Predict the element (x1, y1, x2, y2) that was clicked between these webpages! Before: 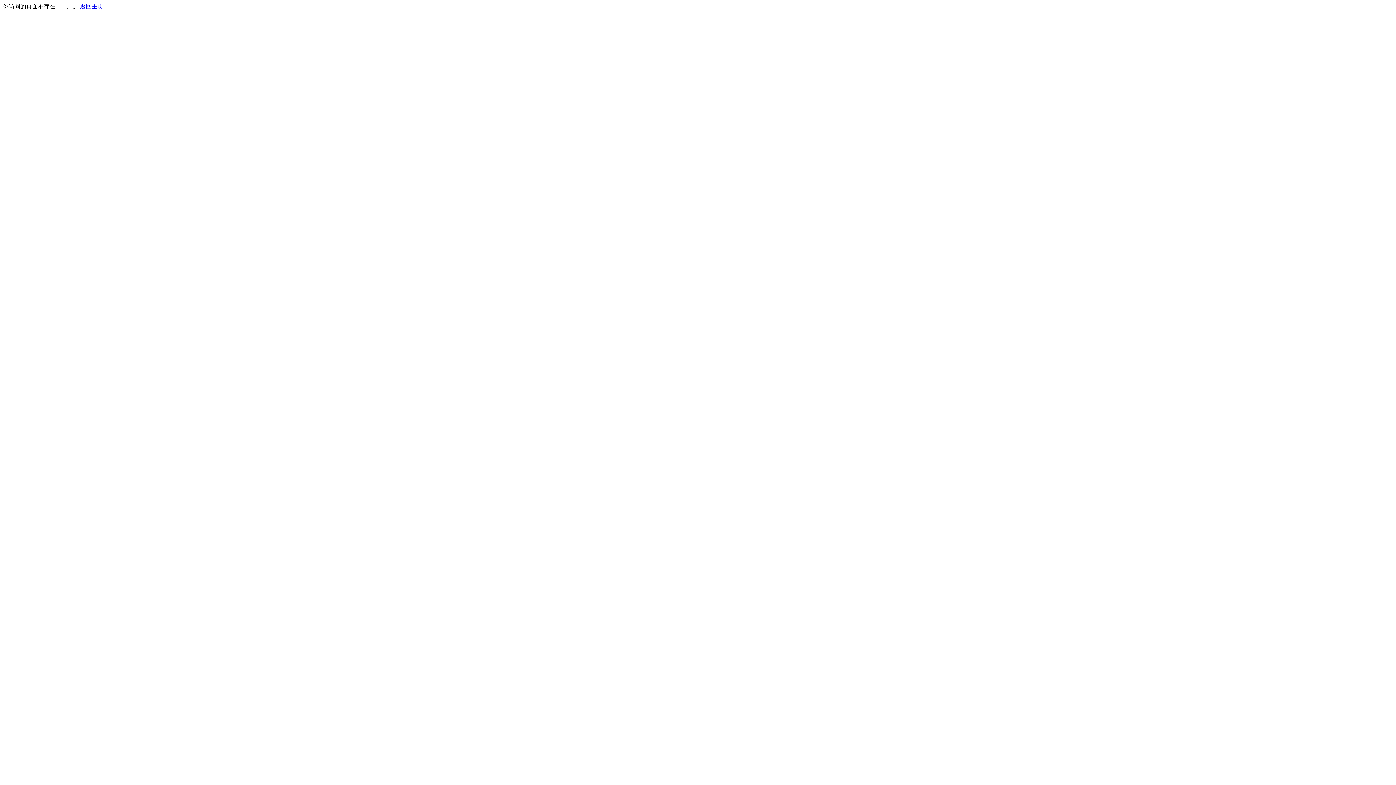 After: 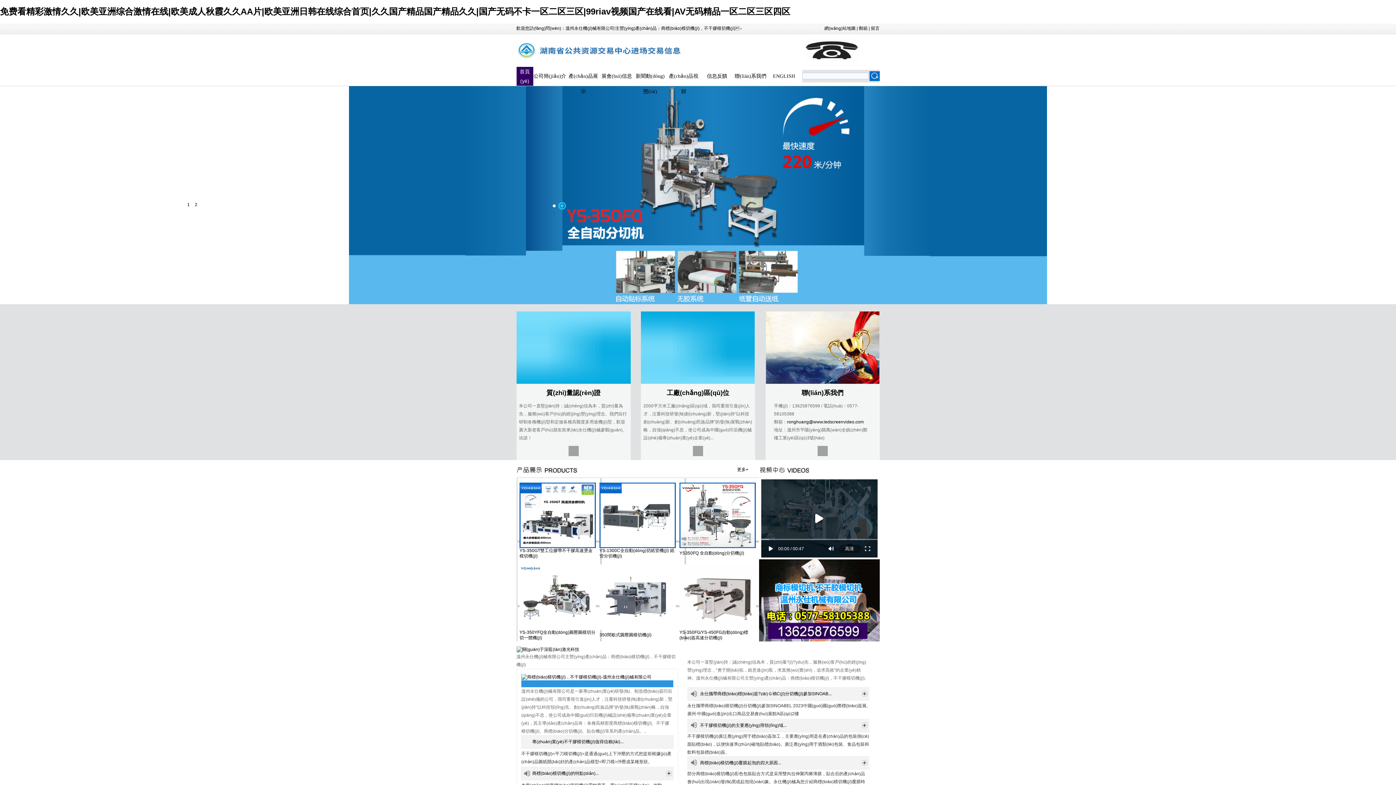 Action: bbox: (80, 3, 103, 9) label: 返回主页